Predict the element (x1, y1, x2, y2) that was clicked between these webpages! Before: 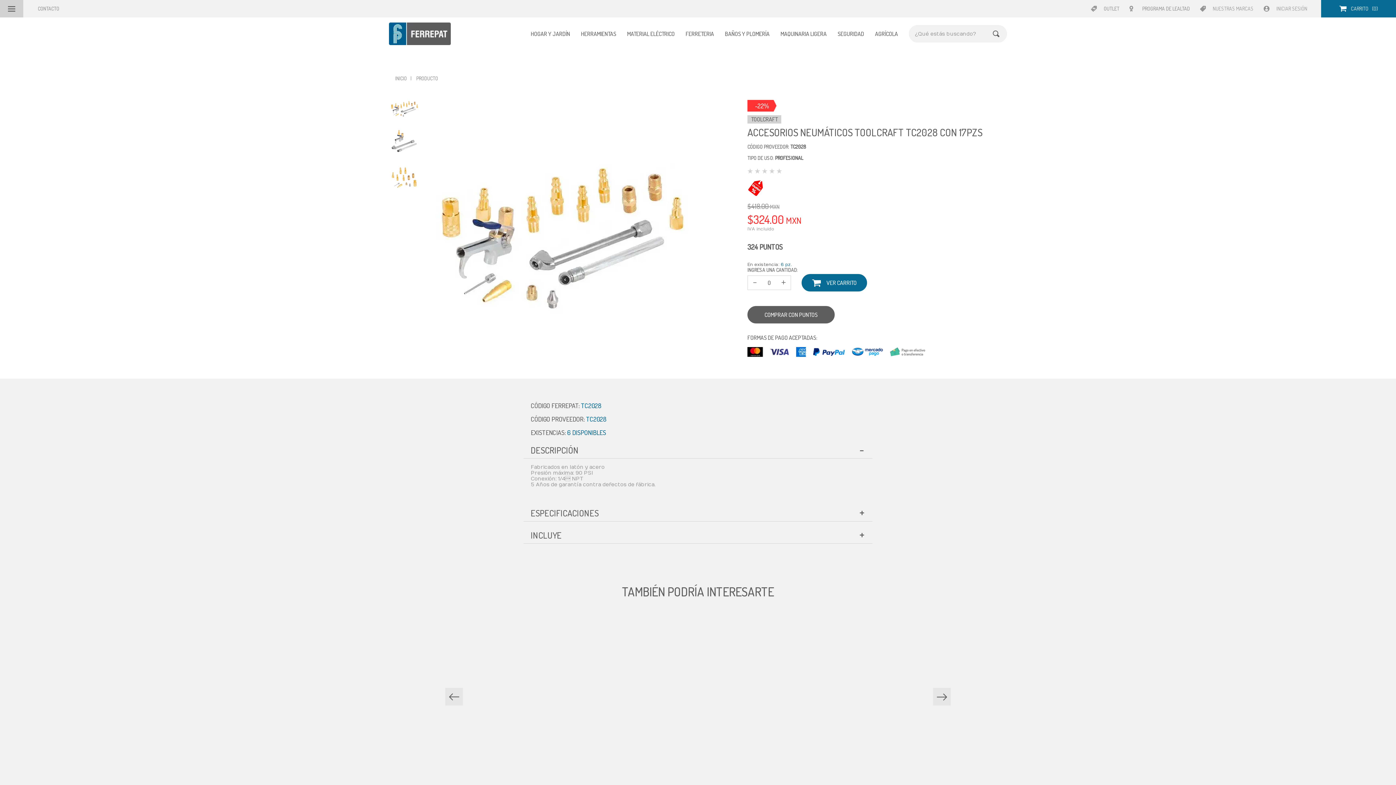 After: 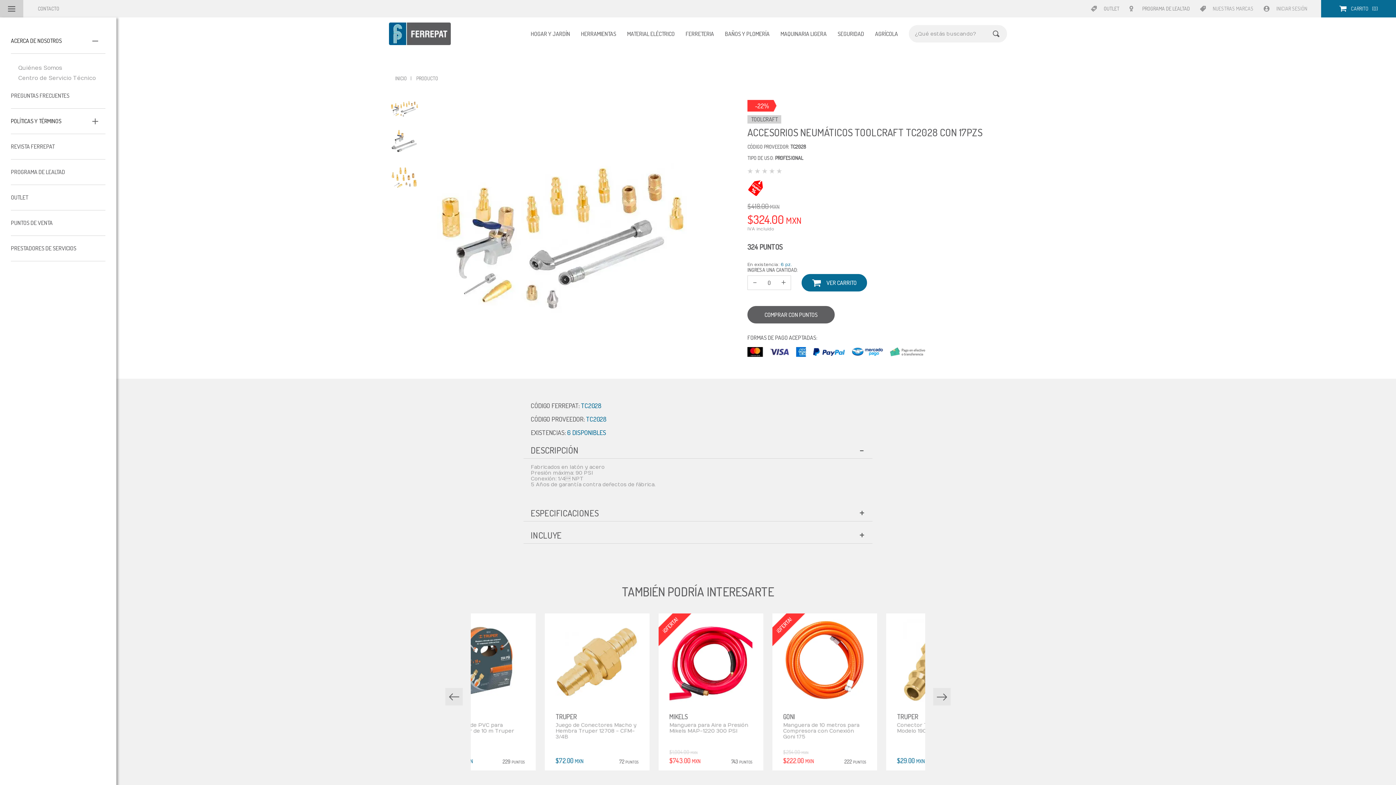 Action: label: botón de menu bbox: (0, 0, 23, 17)